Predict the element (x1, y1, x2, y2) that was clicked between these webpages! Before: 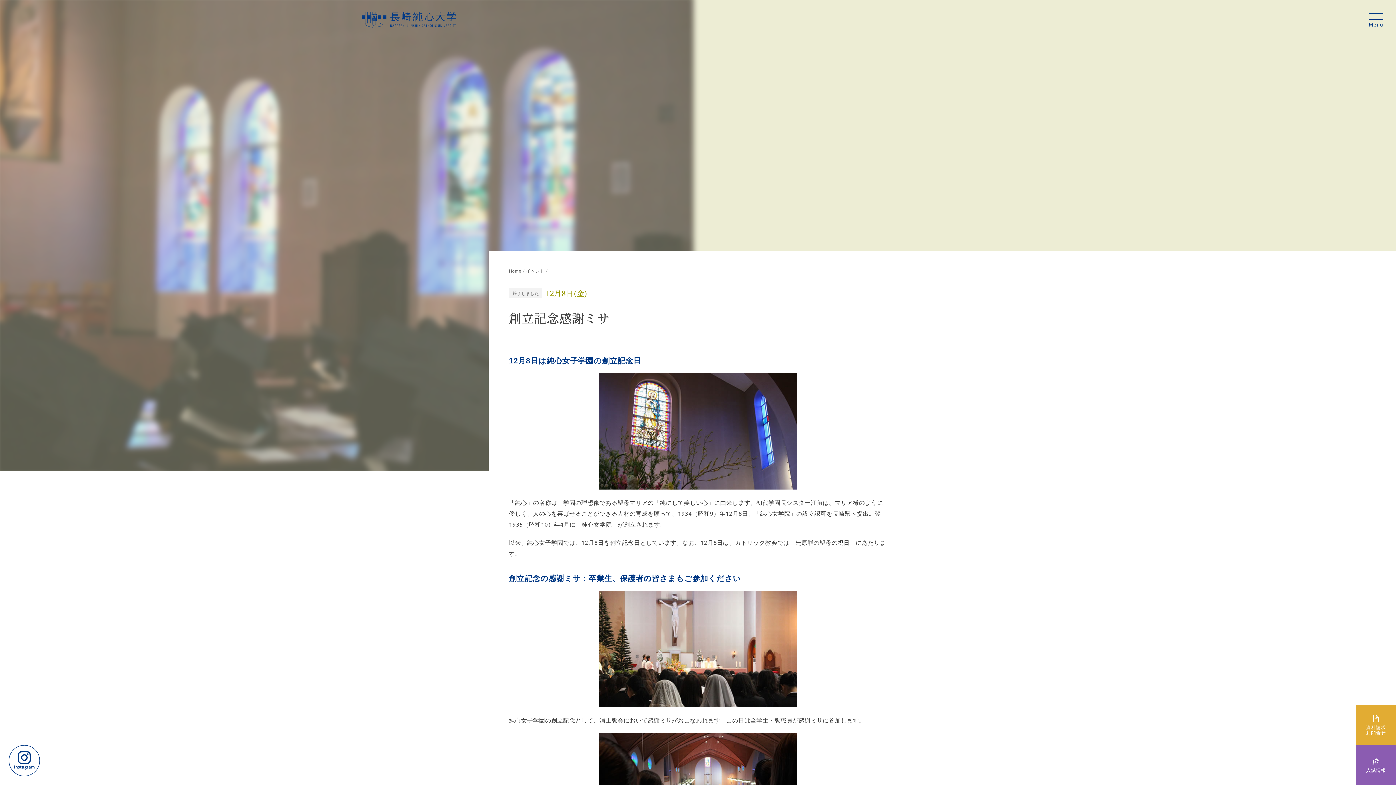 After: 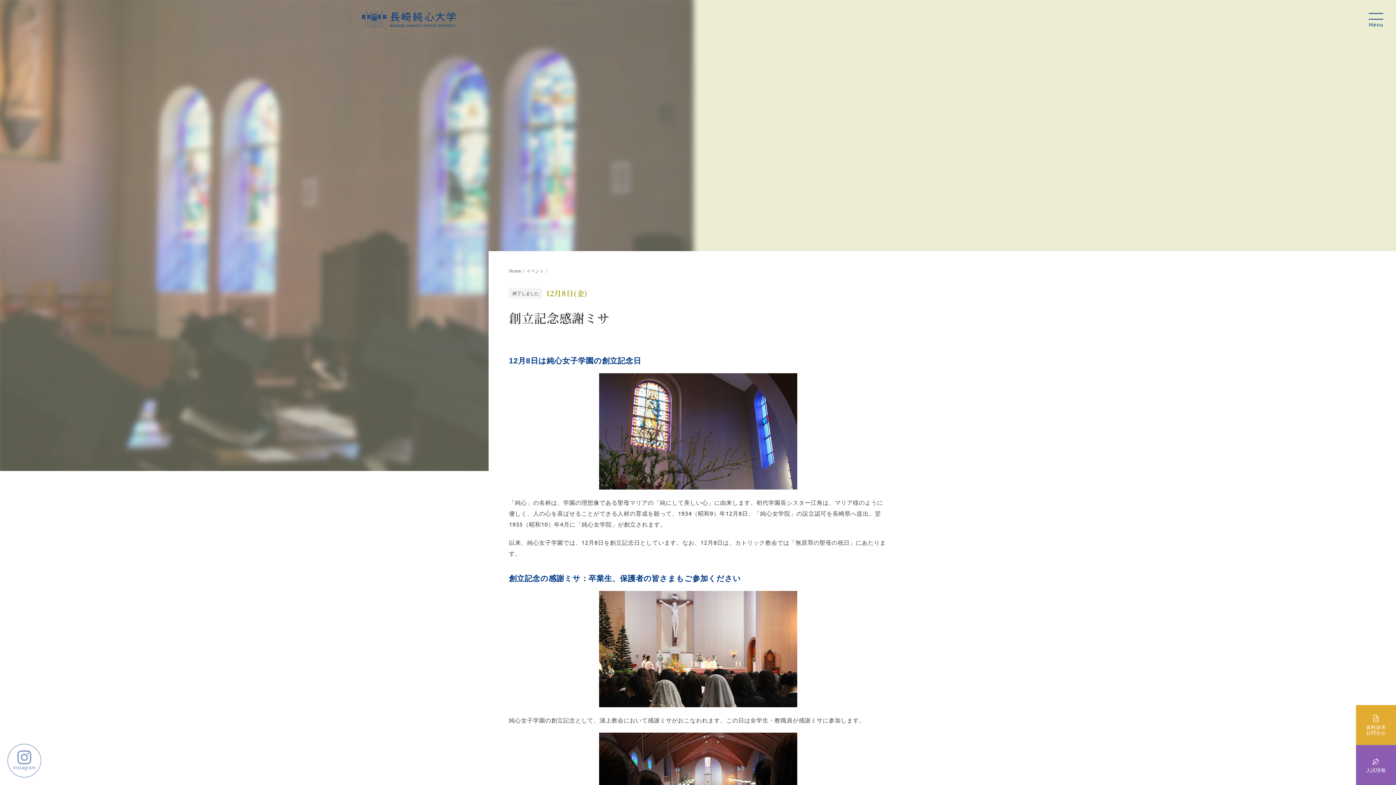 Action: bbox: (8, 745, 40, 776)